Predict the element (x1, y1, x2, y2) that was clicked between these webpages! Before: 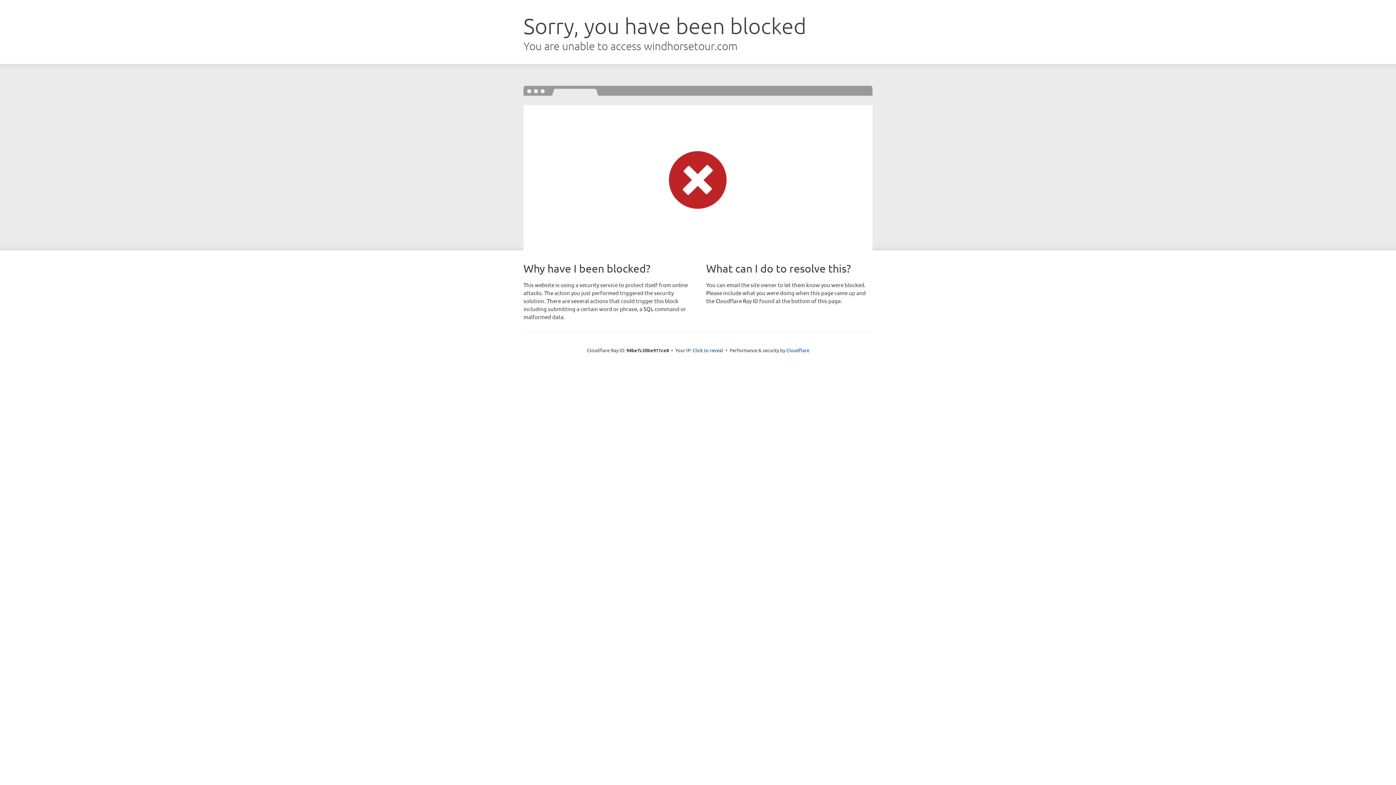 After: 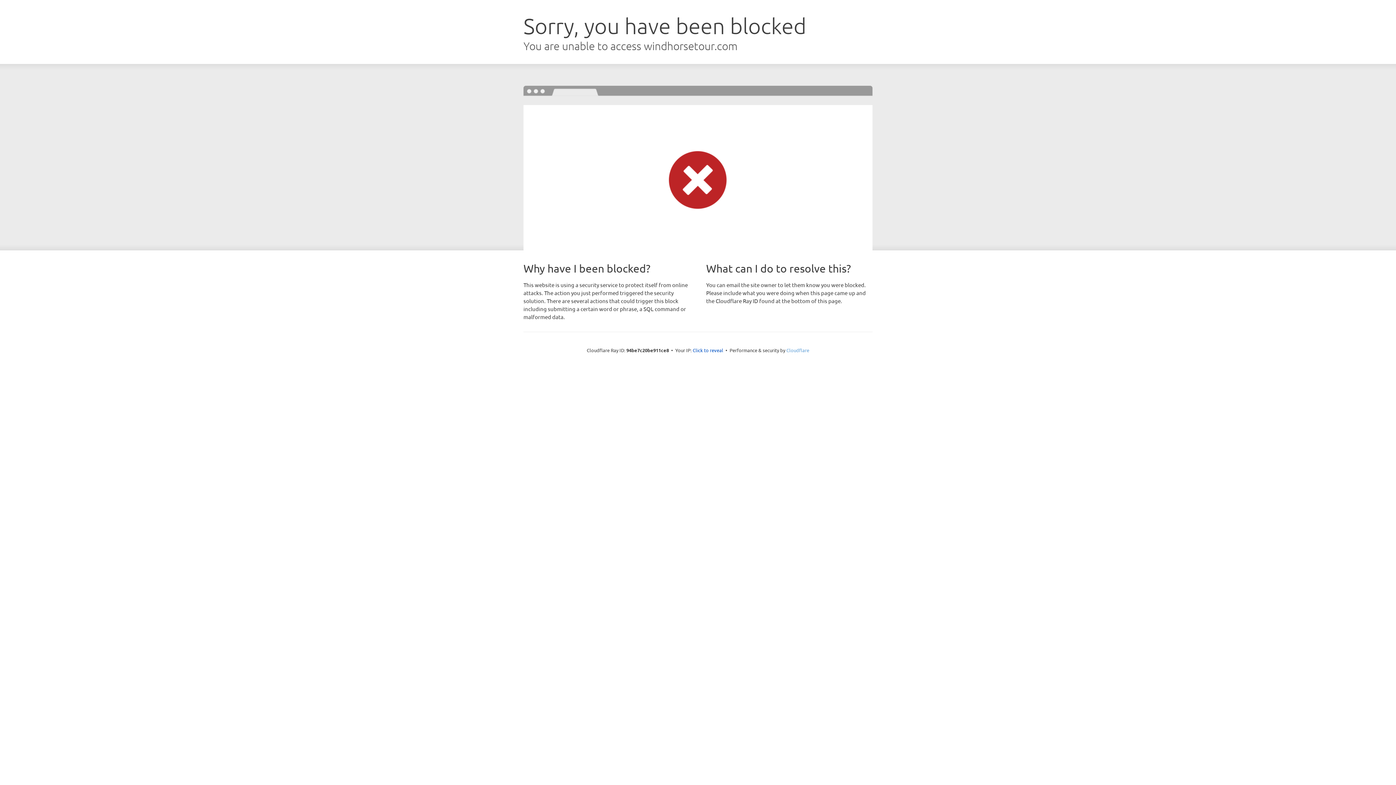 Action: label: Cloudflare bbox: (786, 347, 809, 353)